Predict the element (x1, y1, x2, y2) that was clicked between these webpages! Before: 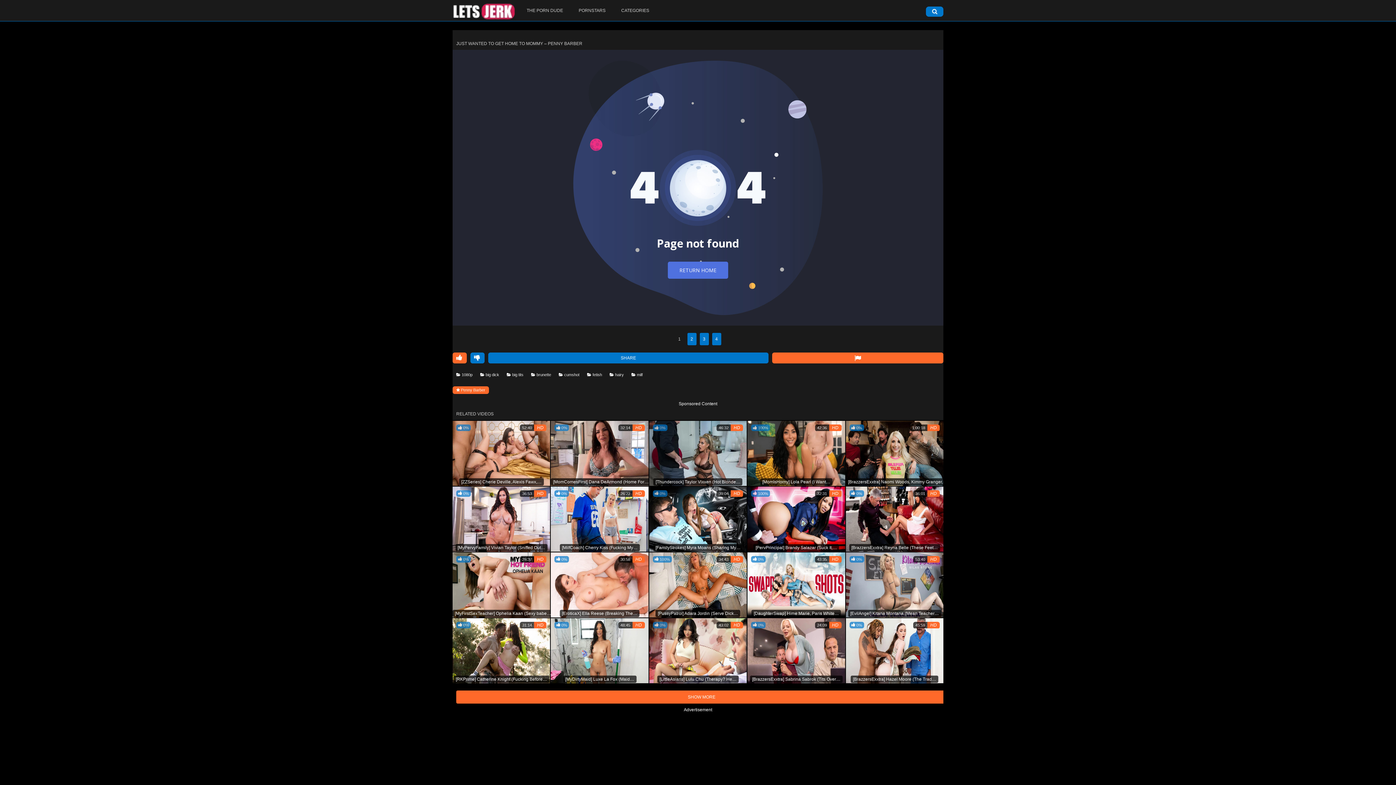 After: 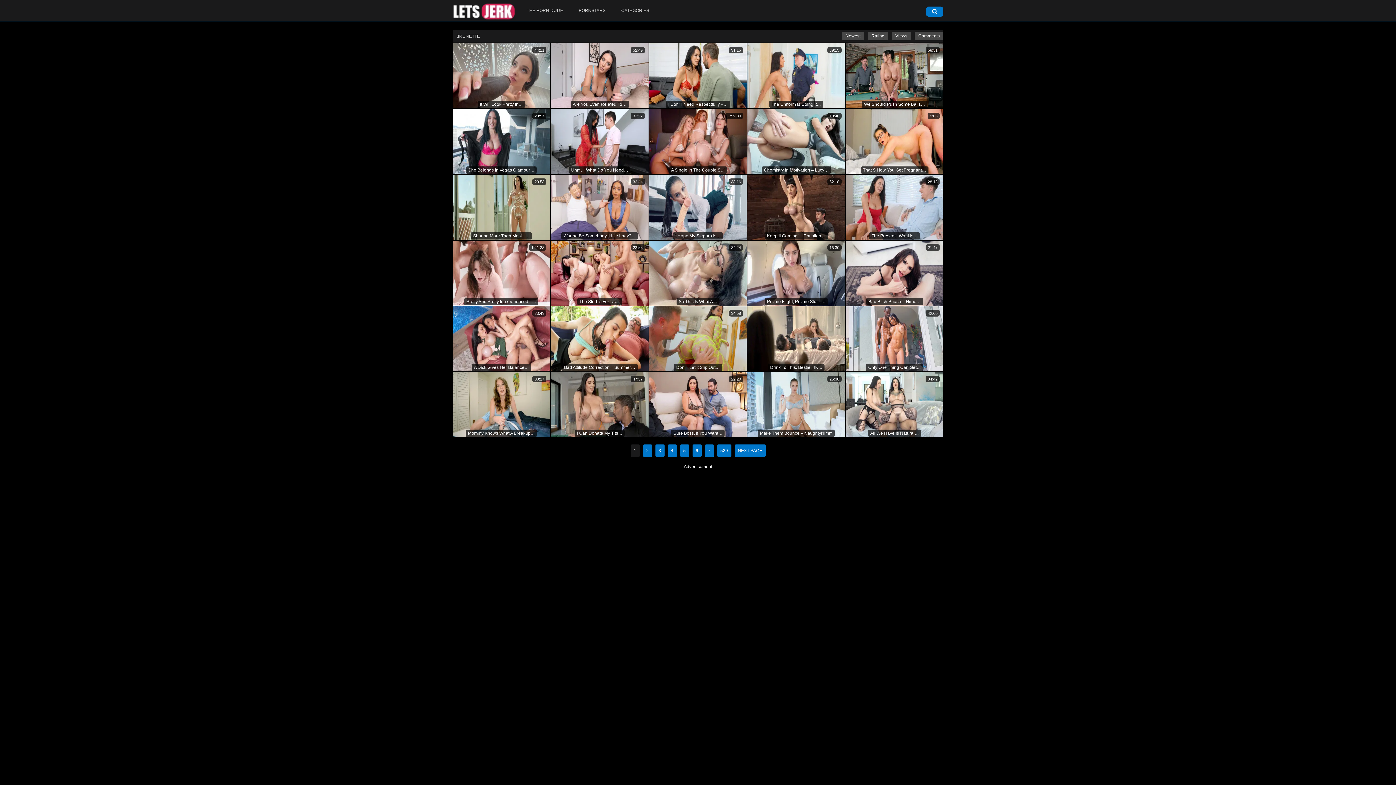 Action: label:  brunette bbox: (527, 371, 554, 379)